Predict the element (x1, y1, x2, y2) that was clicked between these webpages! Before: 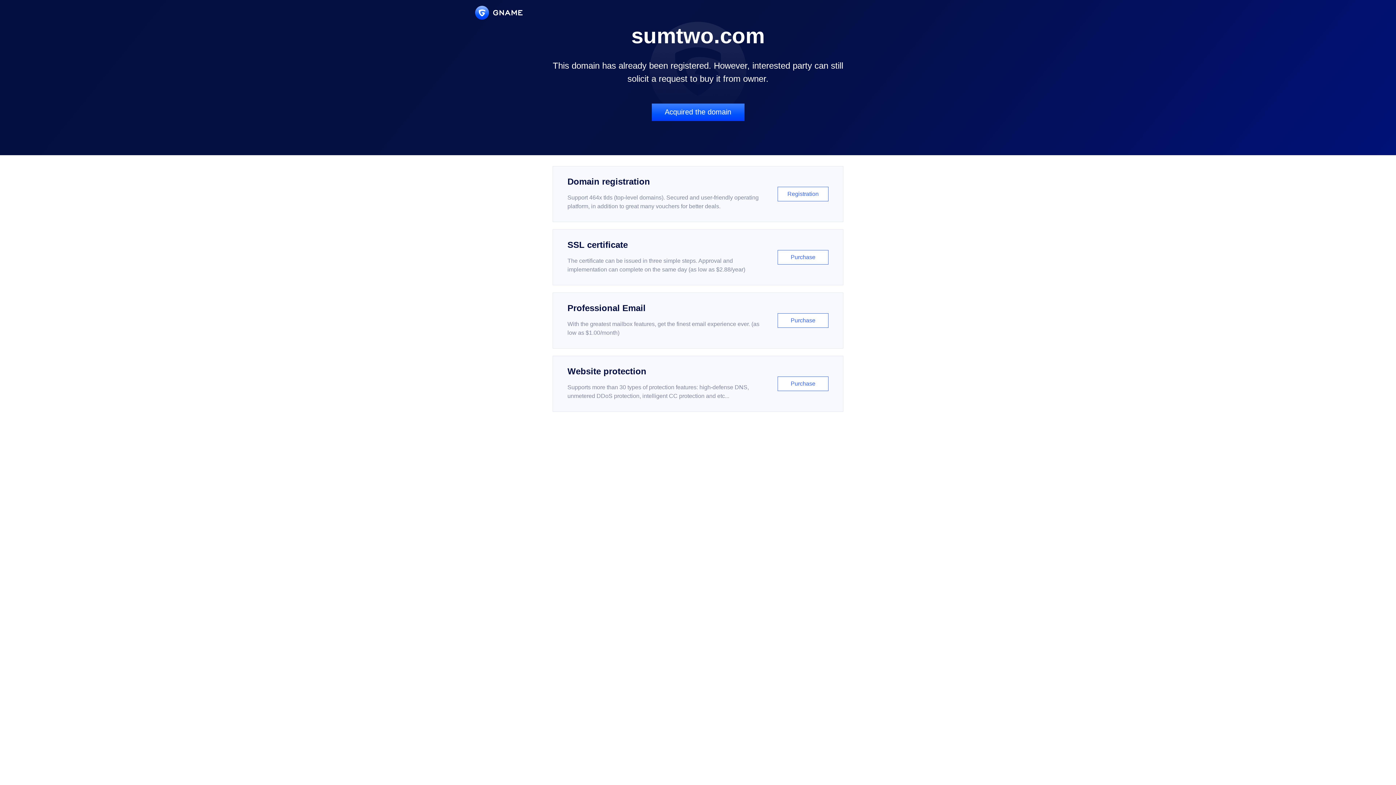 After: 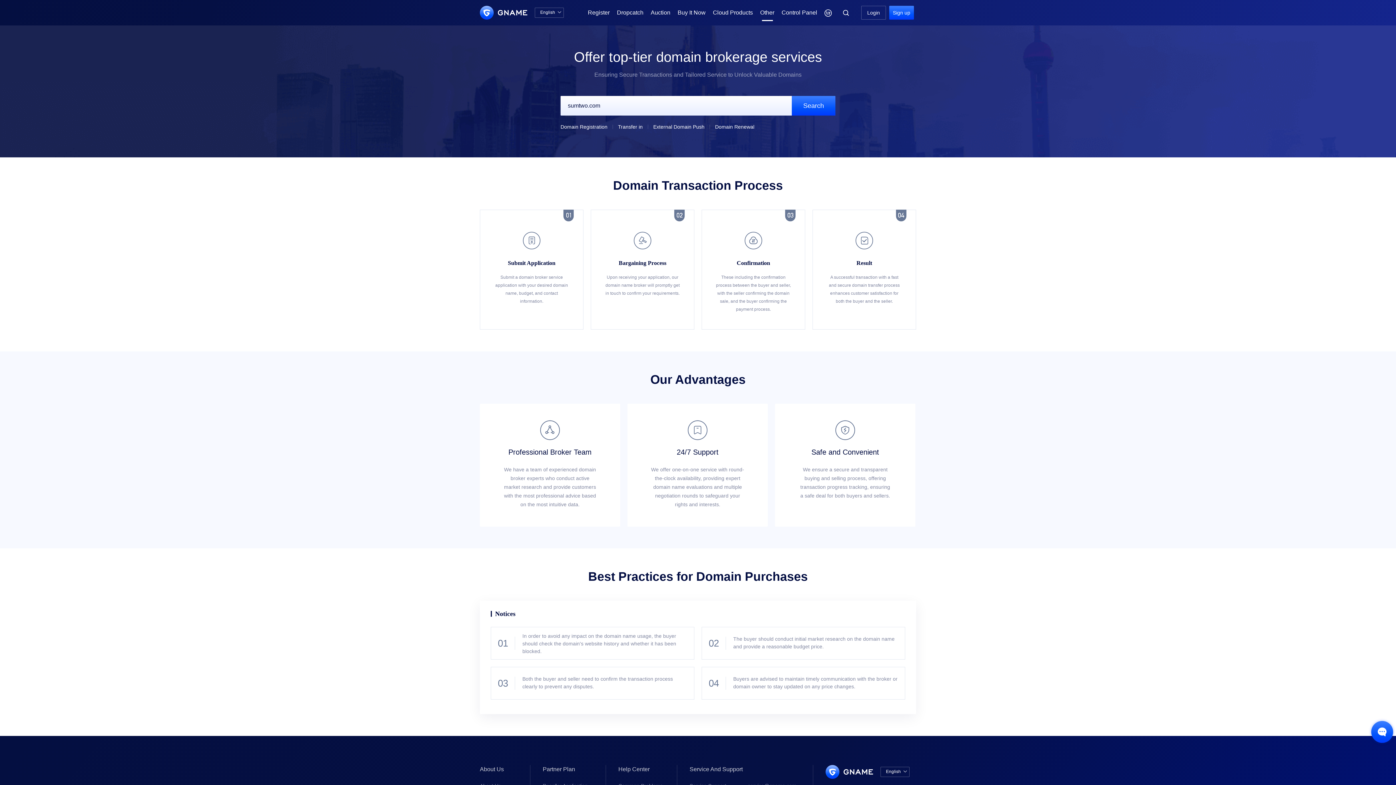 Action: bbox: (651, 103, 744, 121) label: Acquired the domain